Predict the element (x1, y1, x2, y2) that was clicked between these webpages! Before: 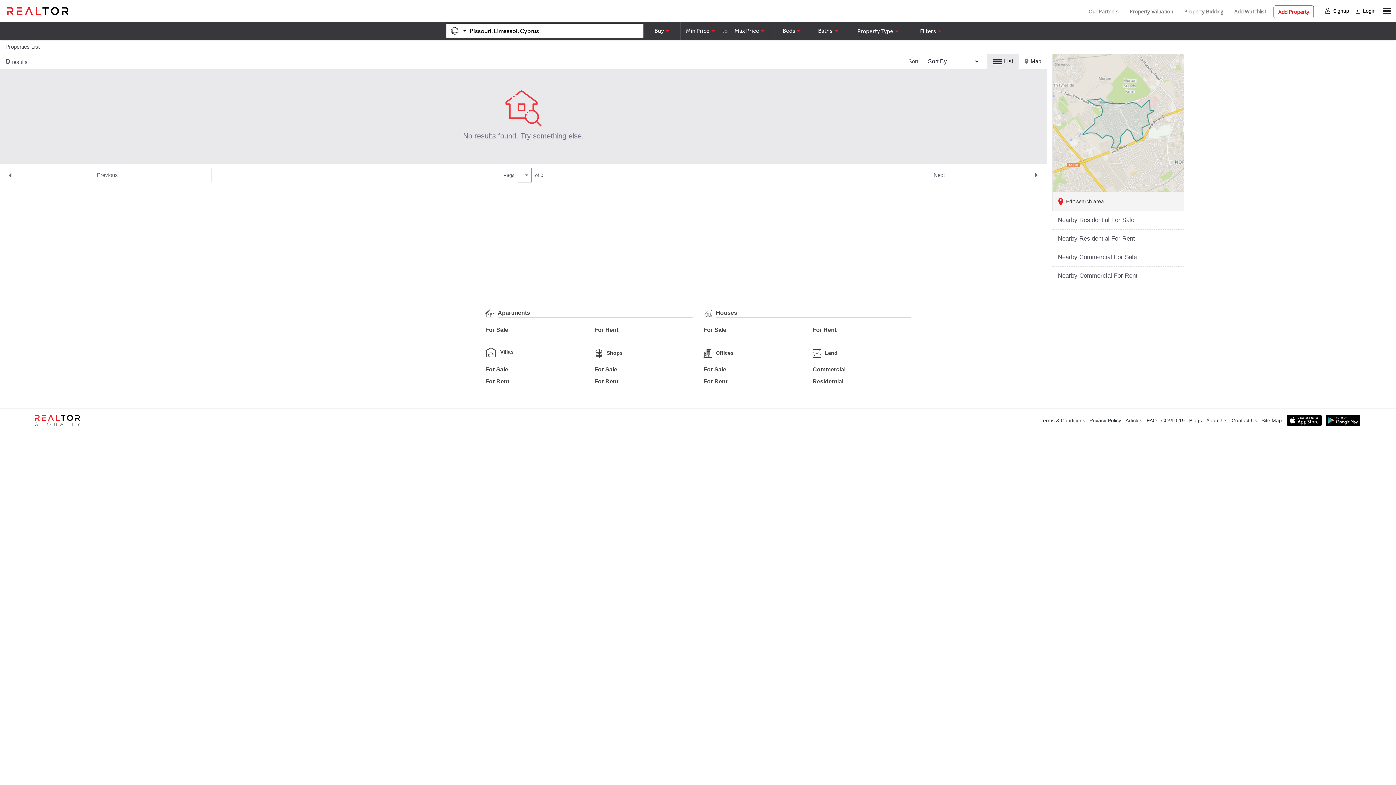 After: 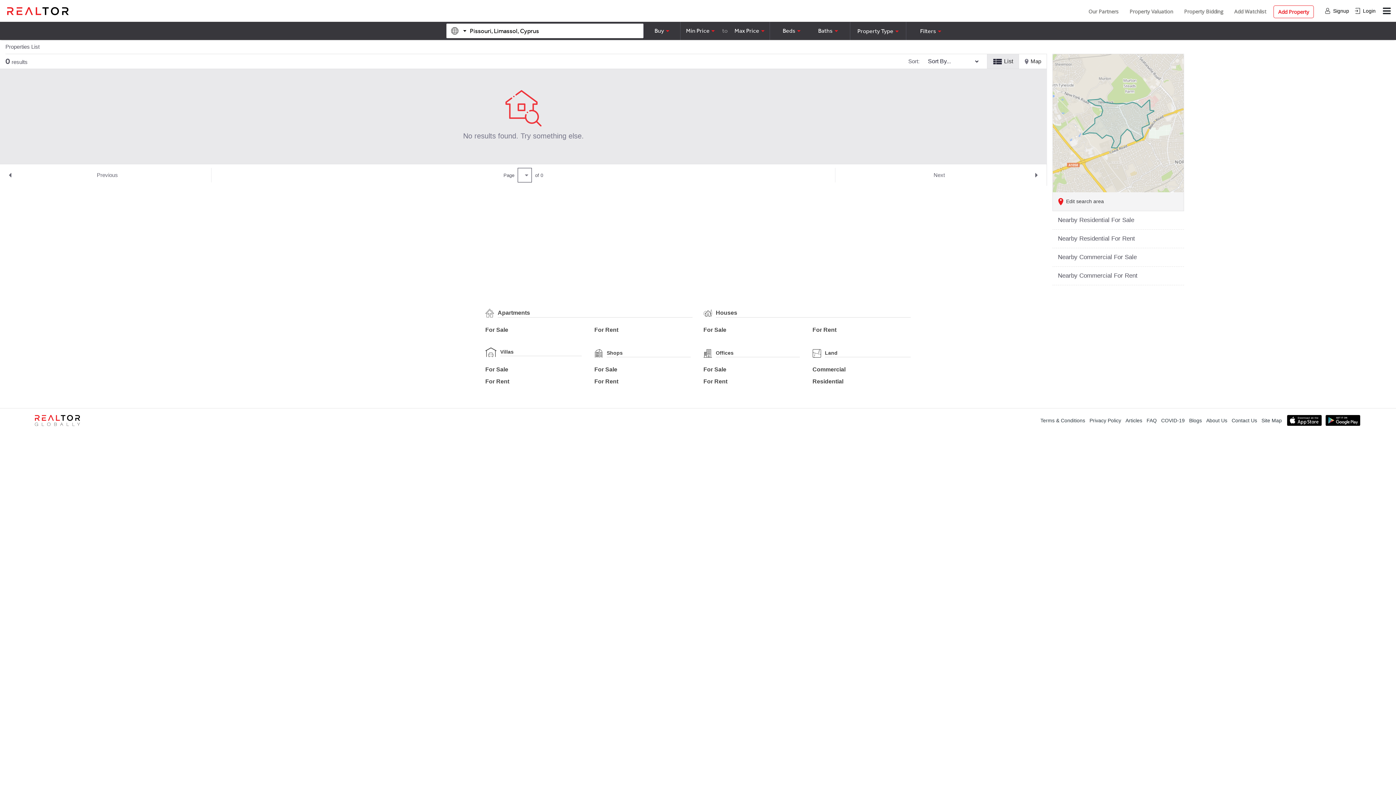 Action: bbox: (987, 54, 1018, 68) label: List